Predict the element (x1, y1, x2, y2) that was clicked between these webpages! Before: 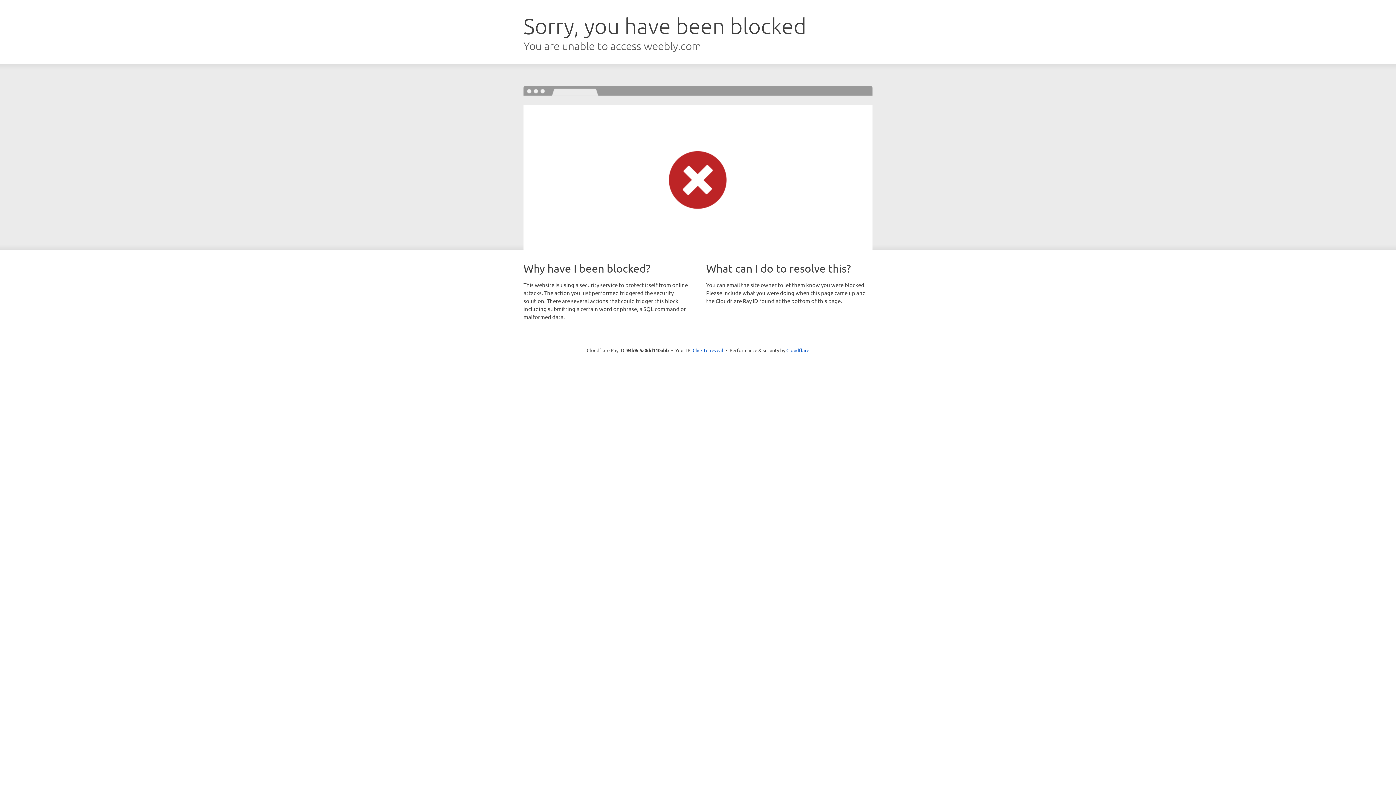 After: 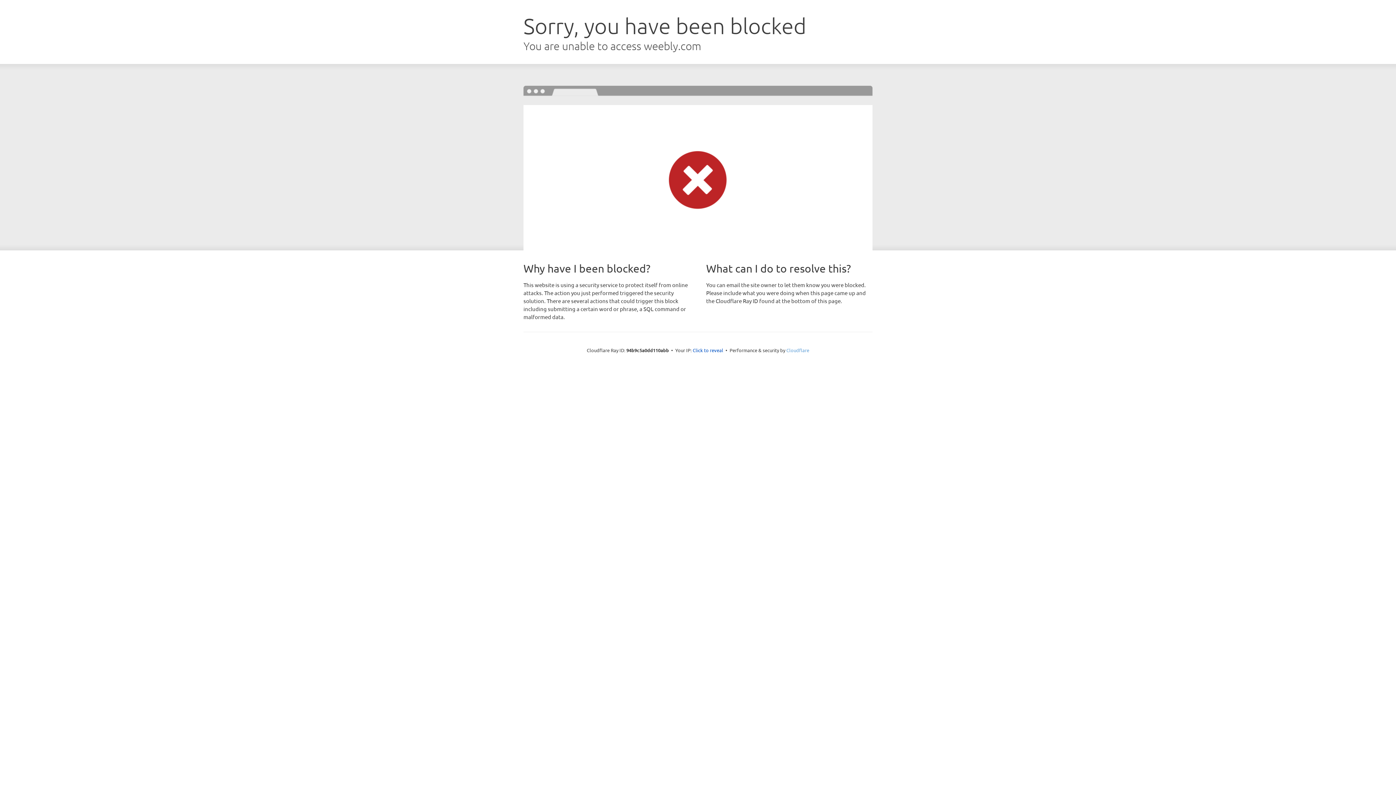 Action: label: Cloudflare bbox: (786, 347, 809, 353)